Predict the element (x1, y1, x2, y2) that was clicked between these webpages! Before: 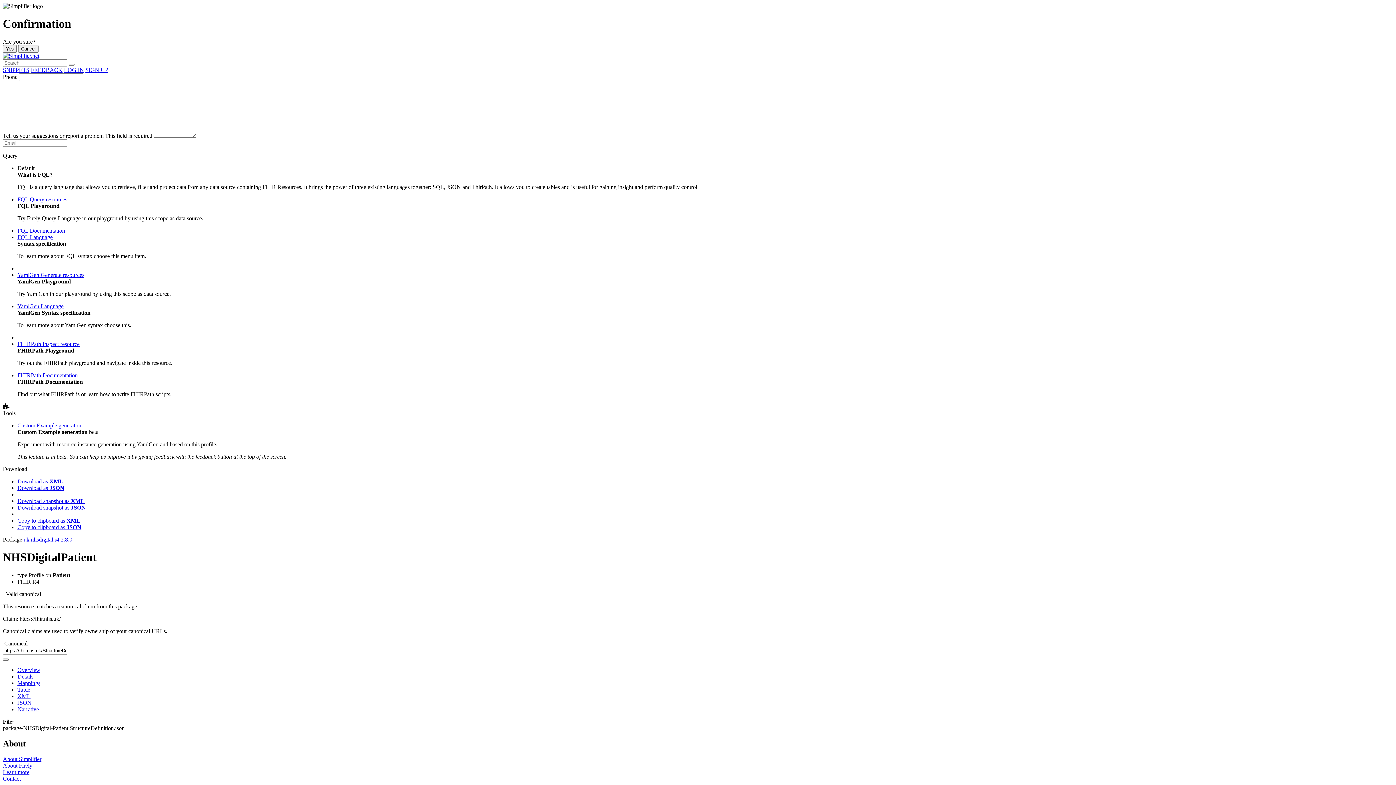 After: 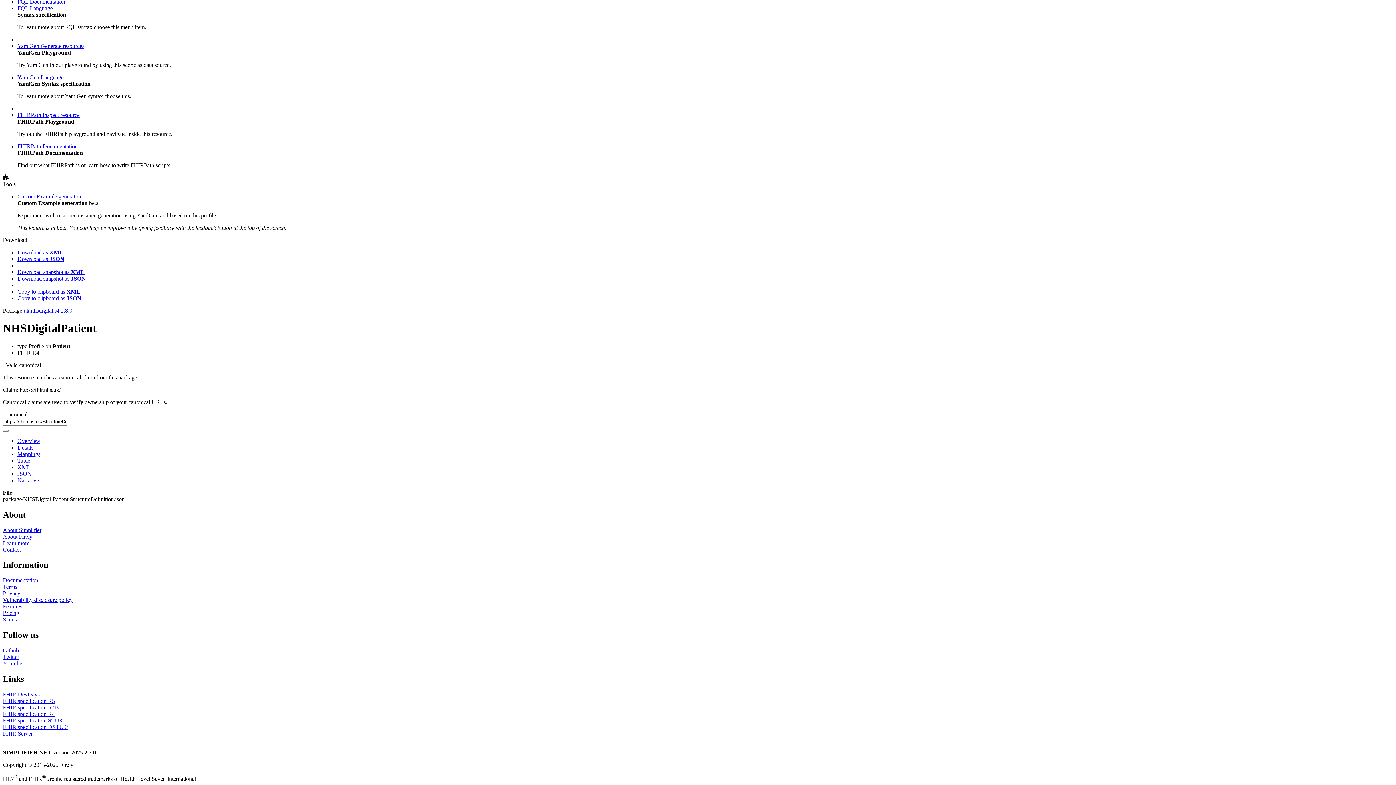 Action: label: Overview bbox: (17, 667, 40, 673)